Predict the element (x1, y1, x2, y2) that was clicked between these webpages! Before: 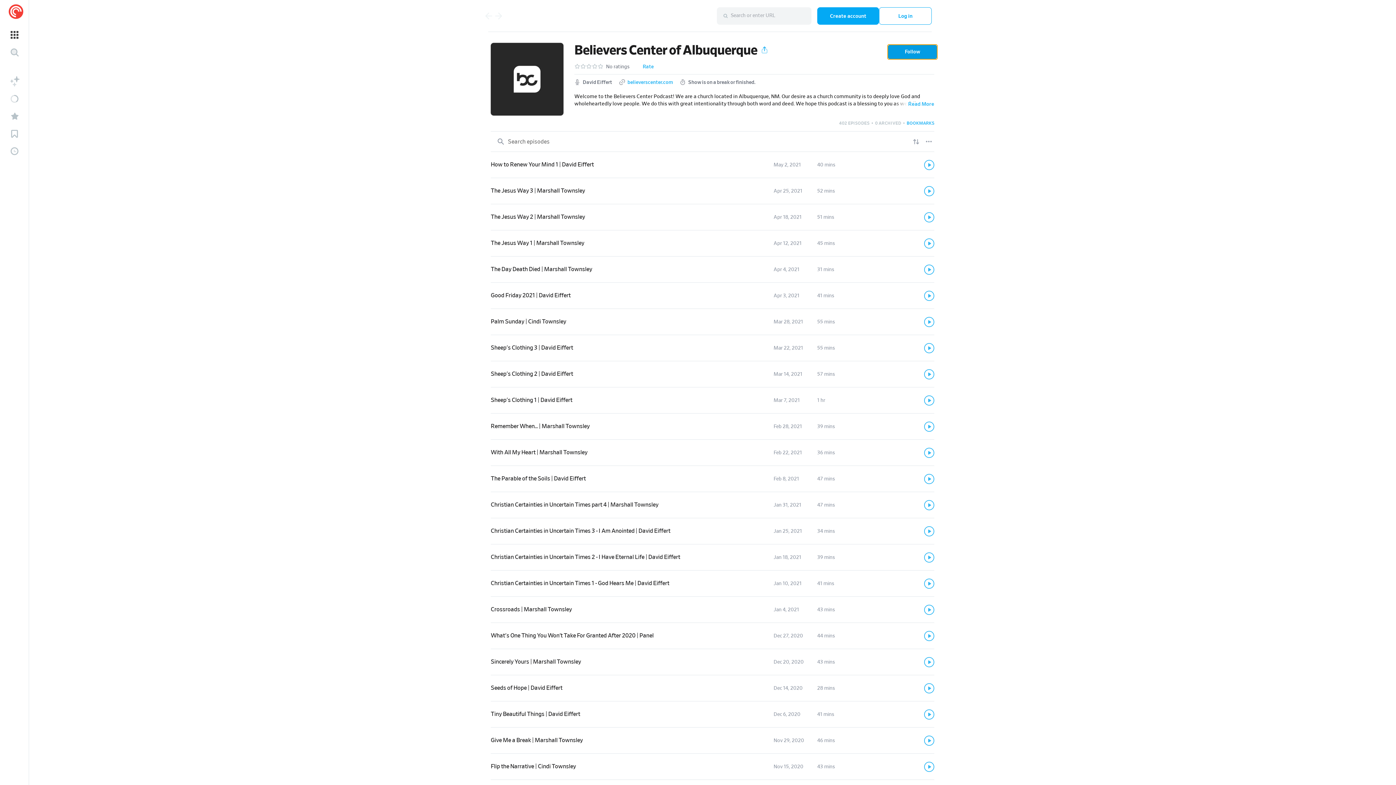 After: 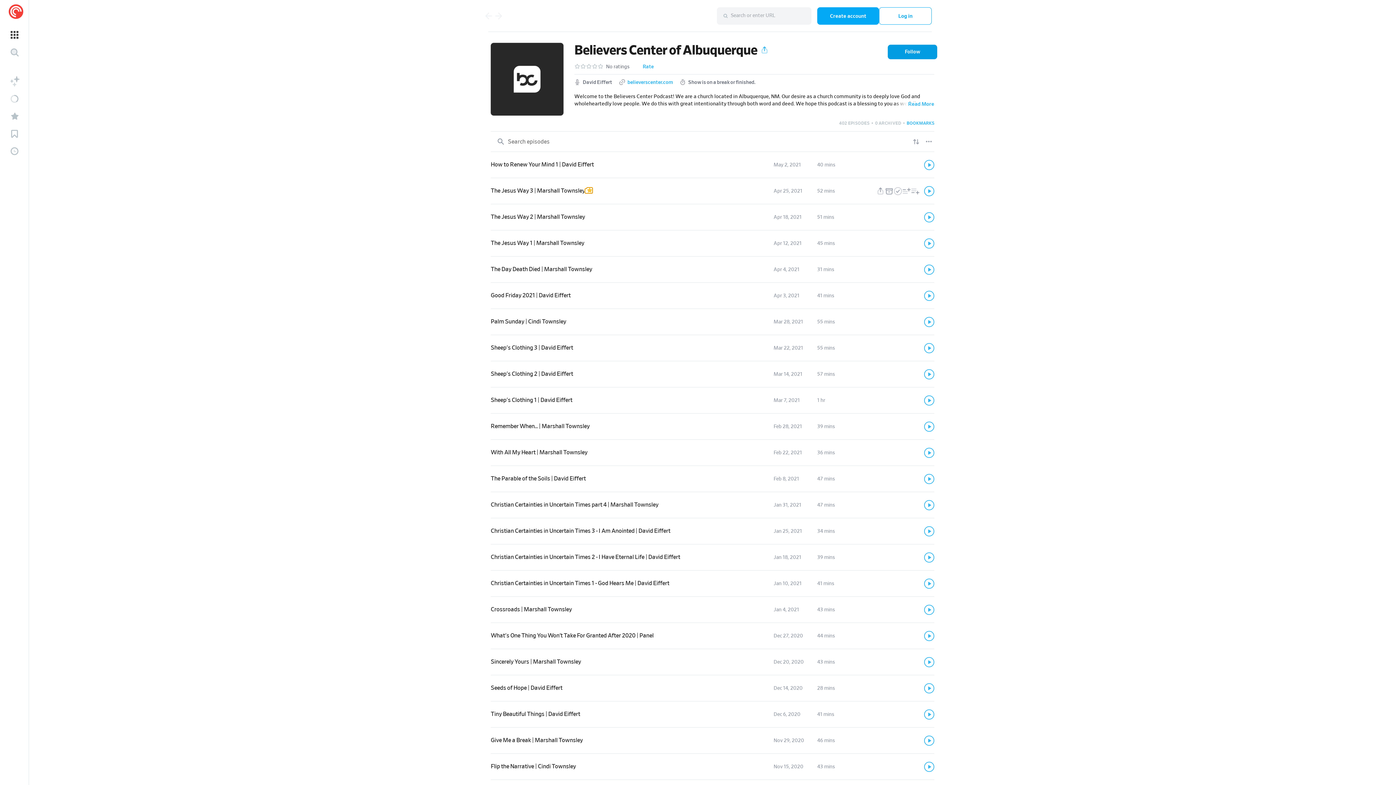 Action: bbox: (585, 188, 592, 193)